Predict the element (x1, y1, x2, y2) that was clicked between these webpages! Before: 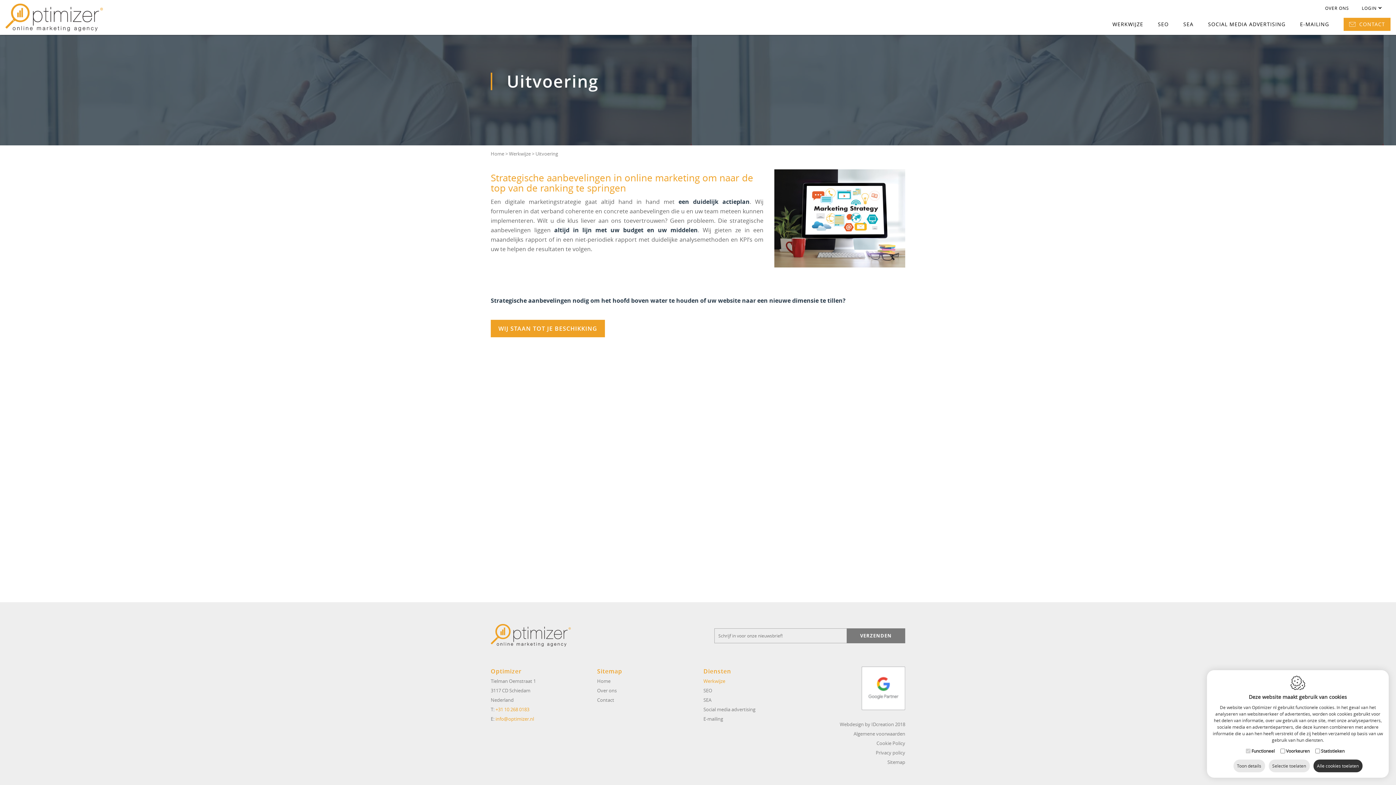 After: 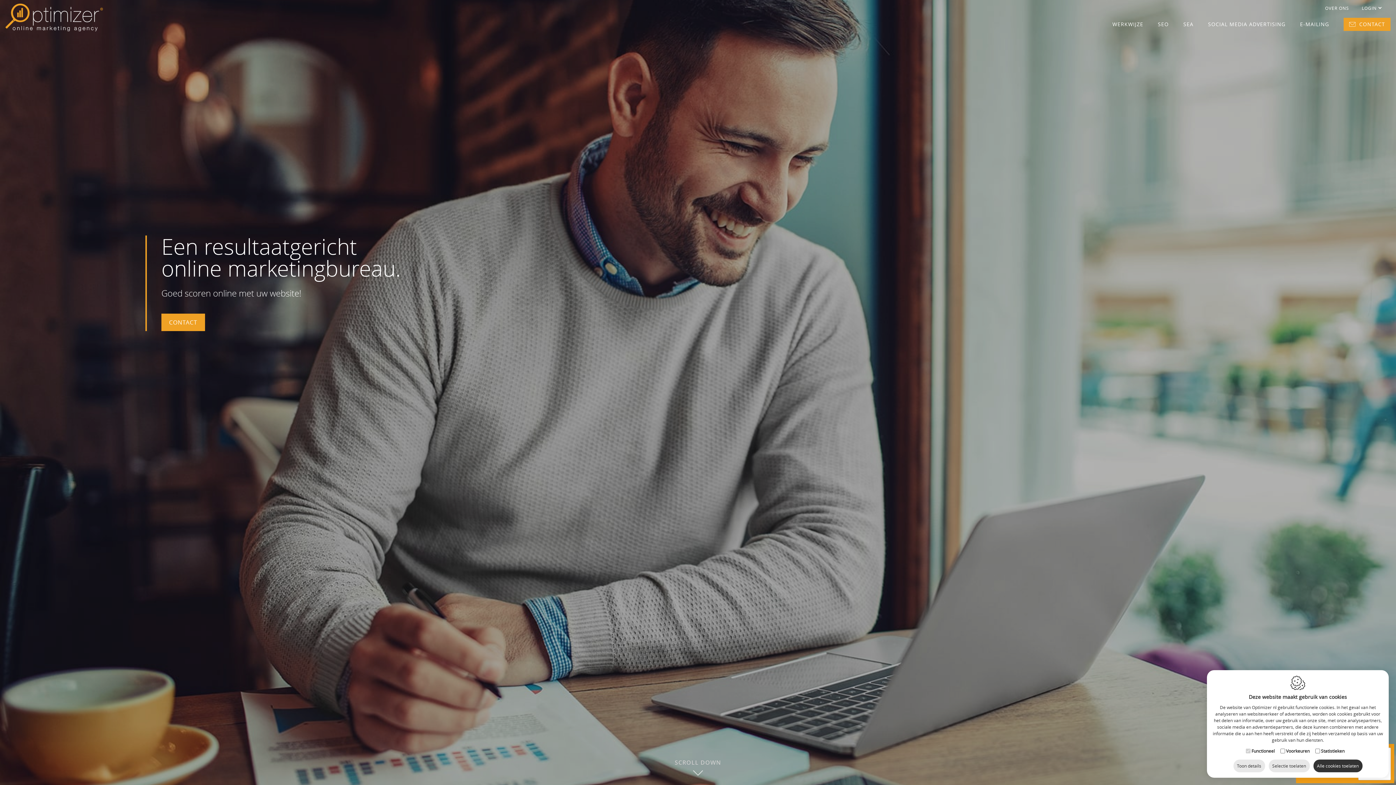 Action: bbox: (597, 676, 691, 686) label: Home